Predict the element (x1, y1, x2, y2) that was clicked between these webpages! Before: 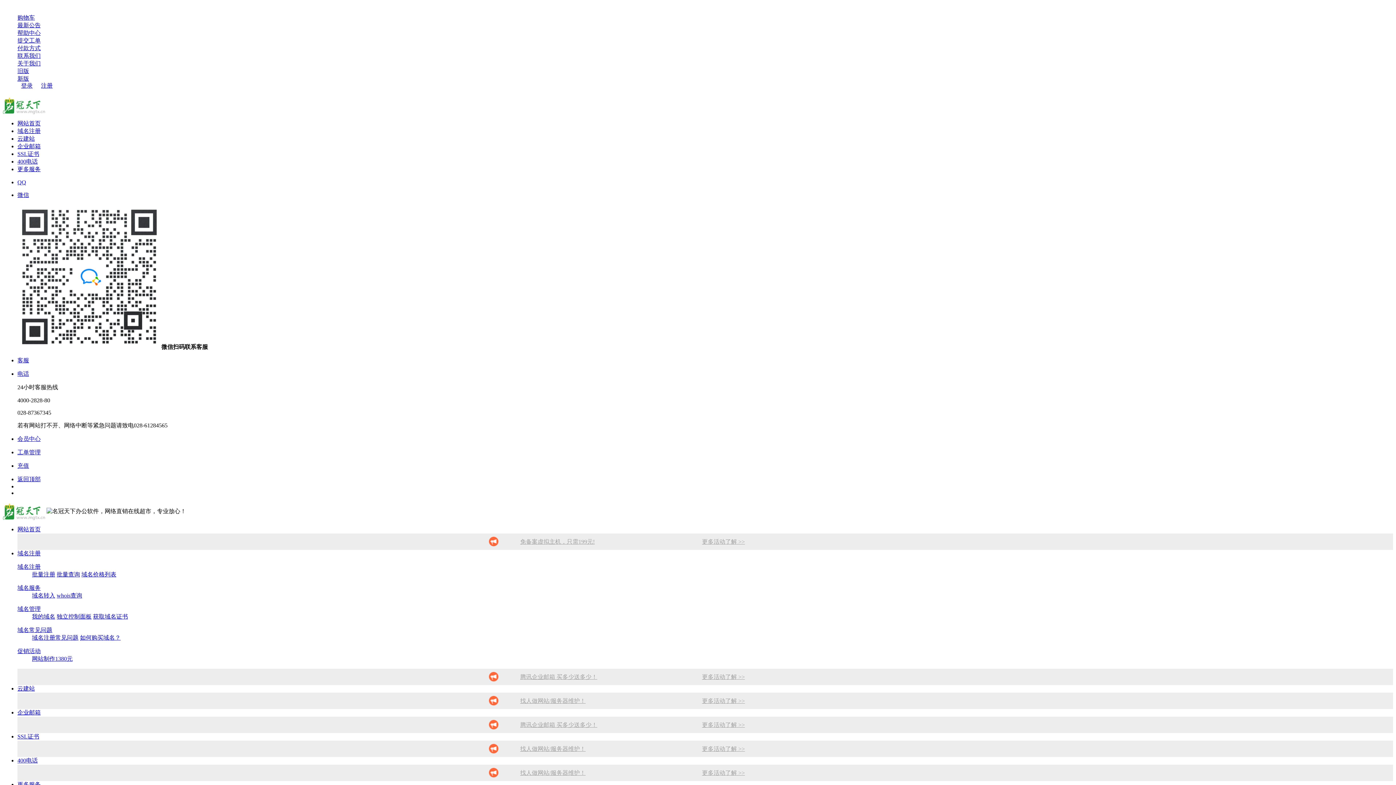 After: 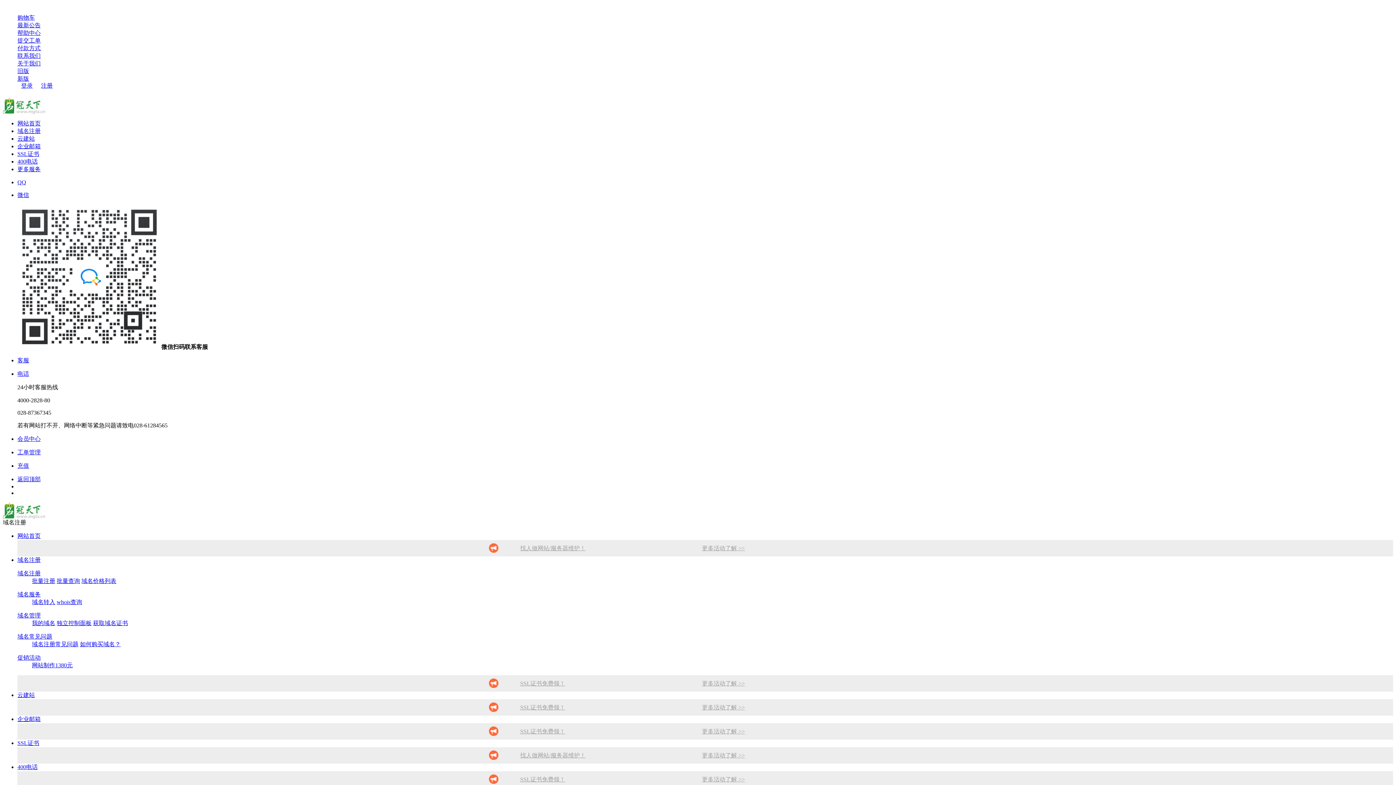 Action: label: 域名价格列表 bbox: (81, 571, 116, 577)